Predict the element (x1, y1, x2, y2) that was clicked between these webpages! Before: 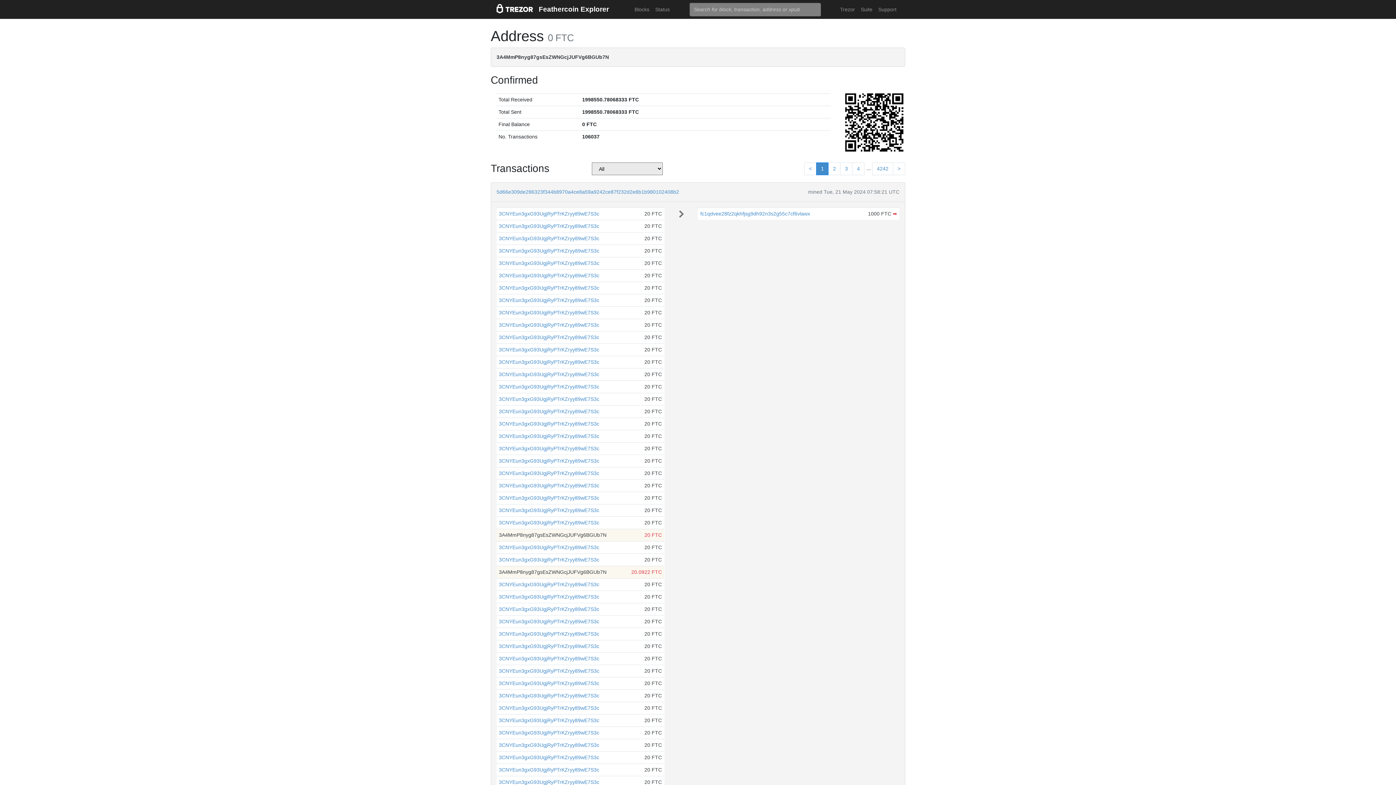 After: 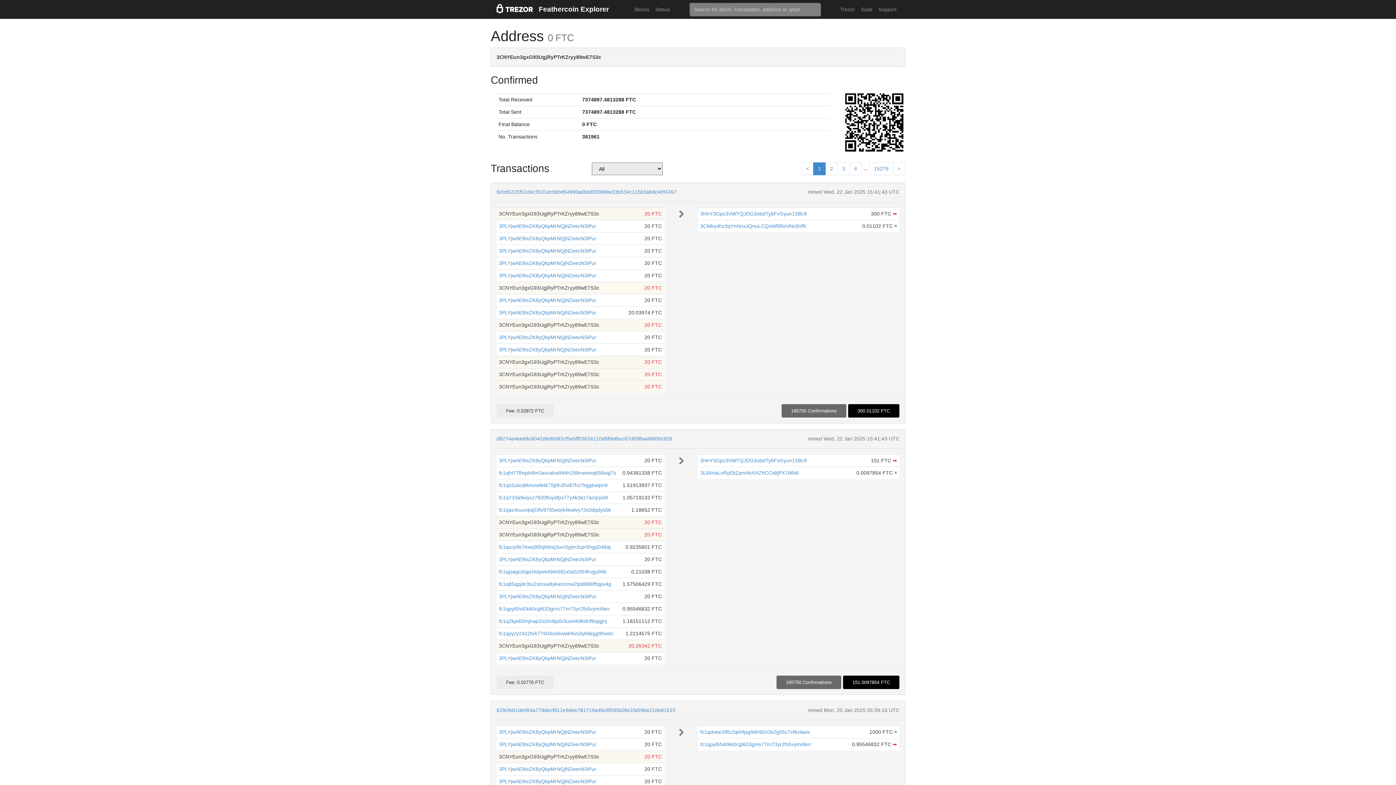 Action: label: 3CNYEun3gxG93UgjRyPTrKZryy89wE7S3c bbox: (499, 544, 599, 550)